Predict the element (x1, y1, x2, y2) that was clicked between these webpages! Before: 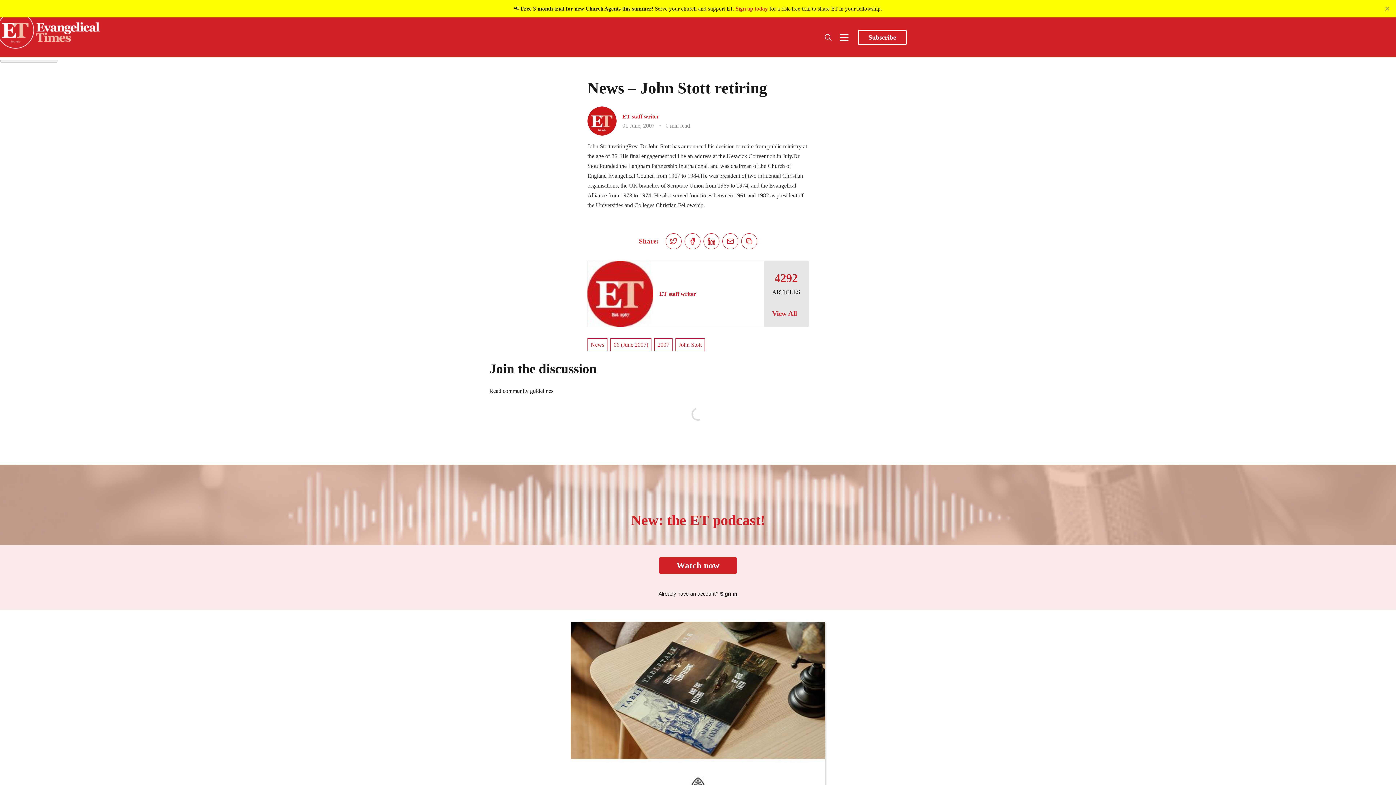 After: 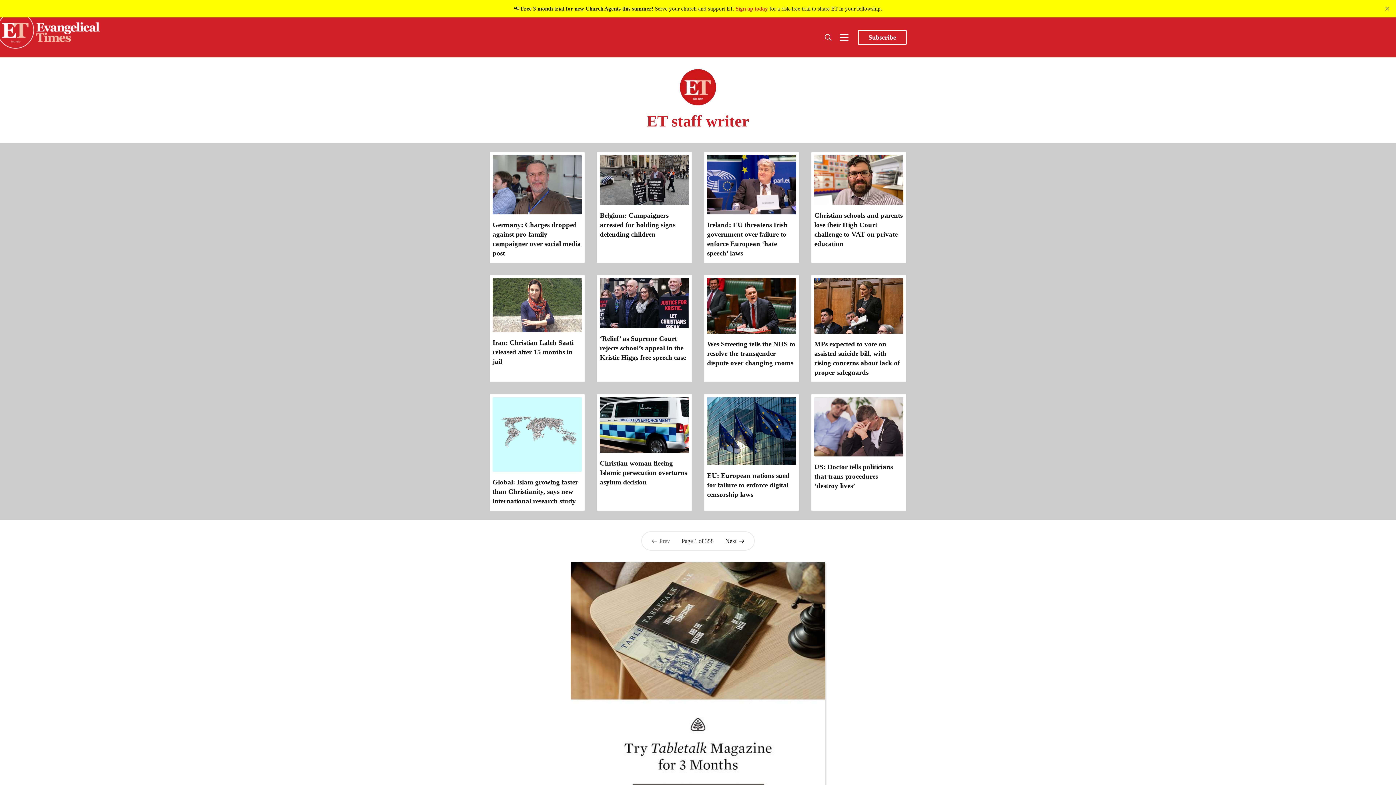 Action: bbox: (587, 261, 653, 327)